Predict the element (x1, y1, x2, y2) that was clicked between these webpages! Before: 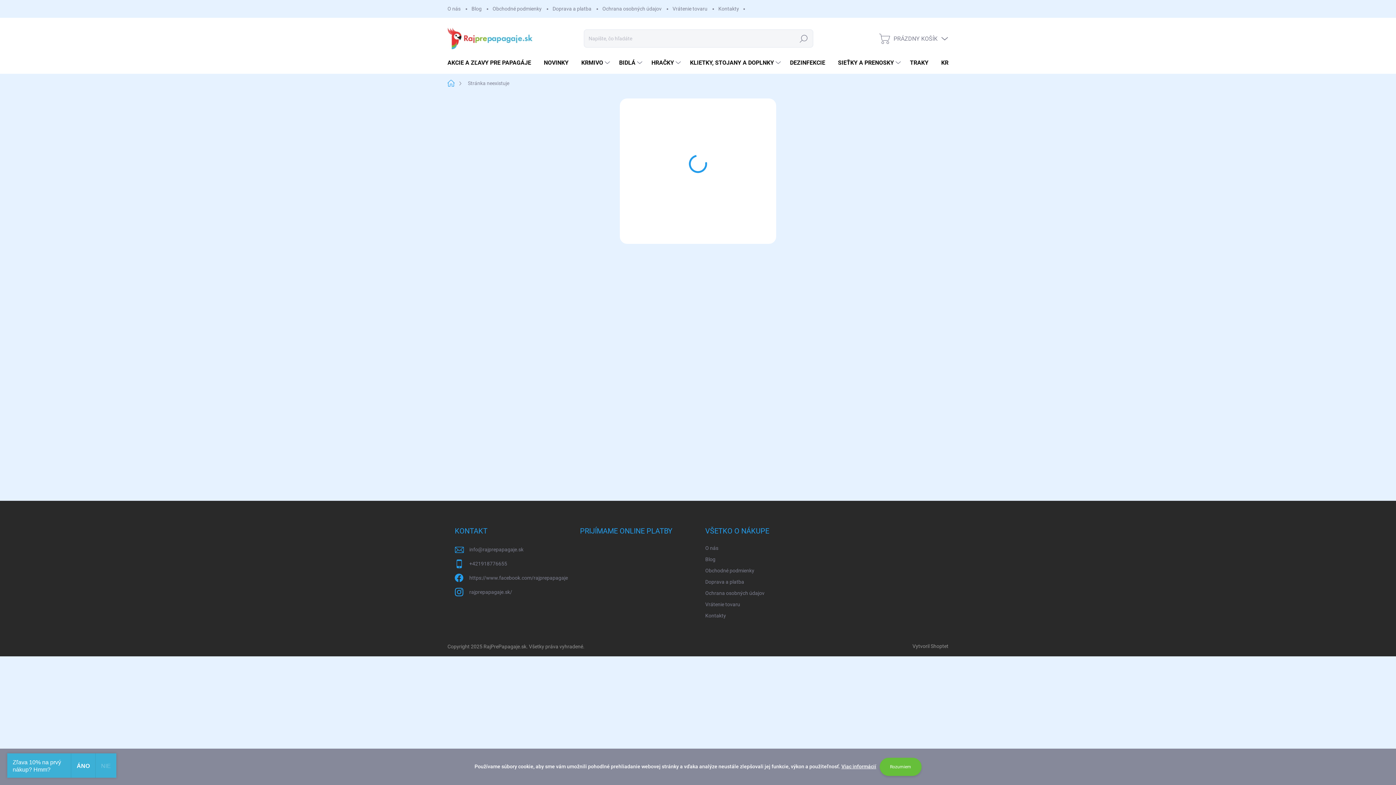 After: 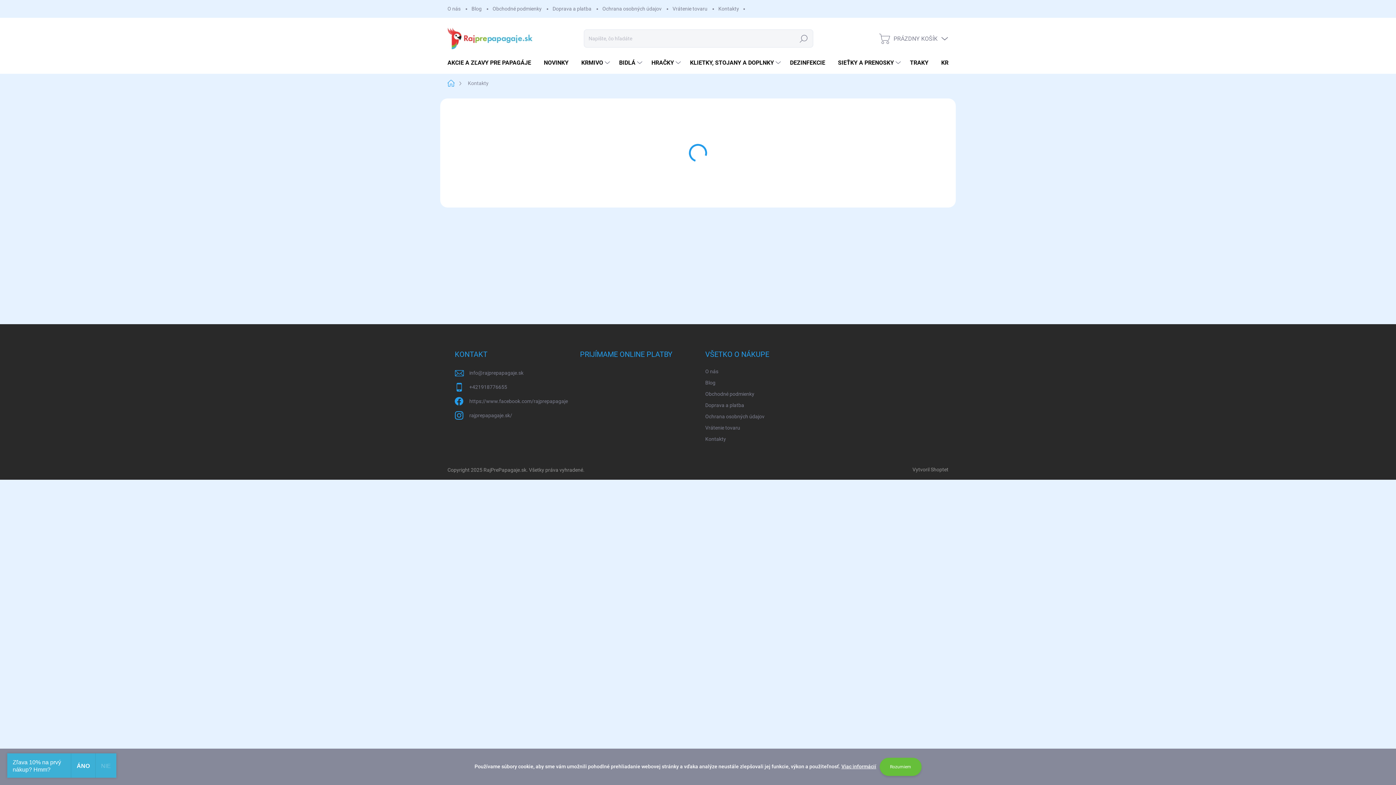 Action: bbox: (705, 610, 726, 621) label: Kontakty